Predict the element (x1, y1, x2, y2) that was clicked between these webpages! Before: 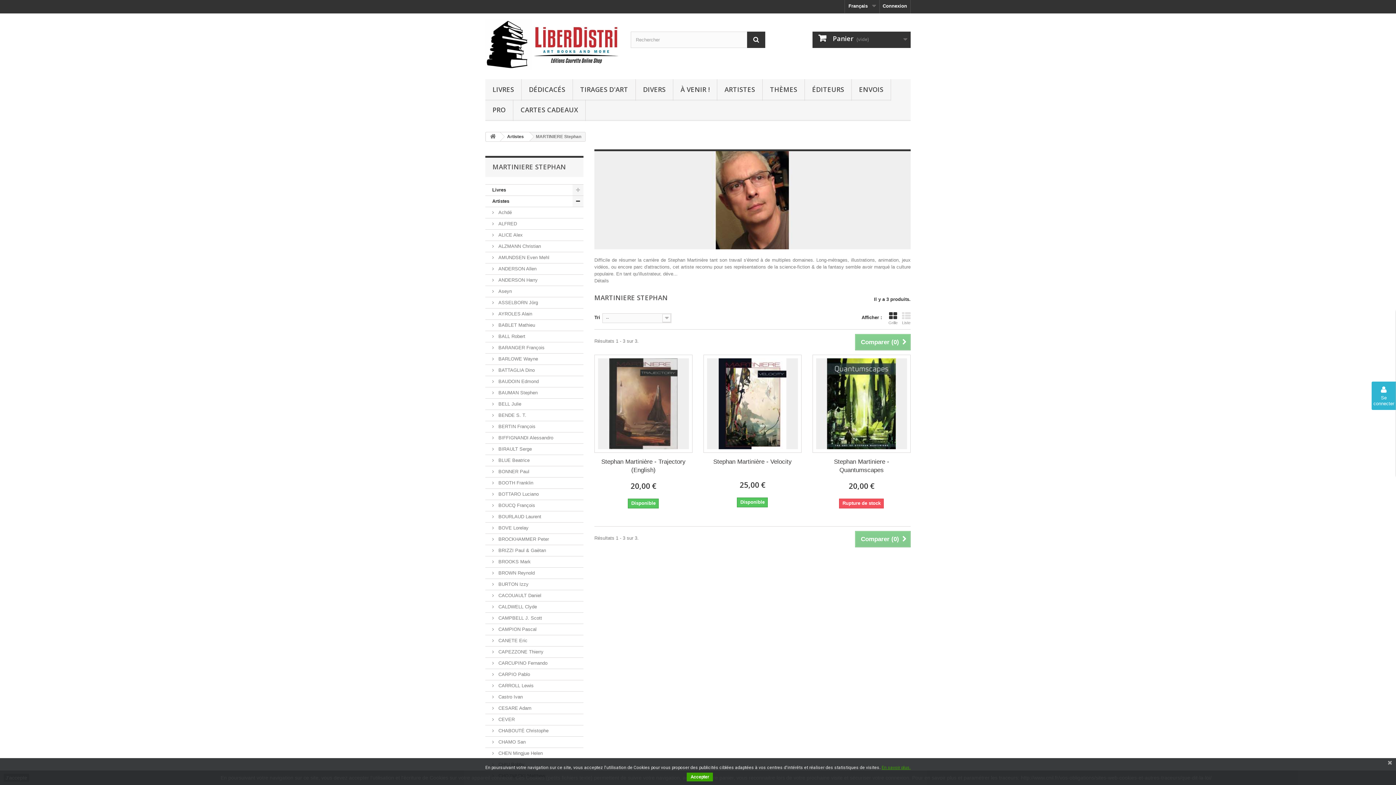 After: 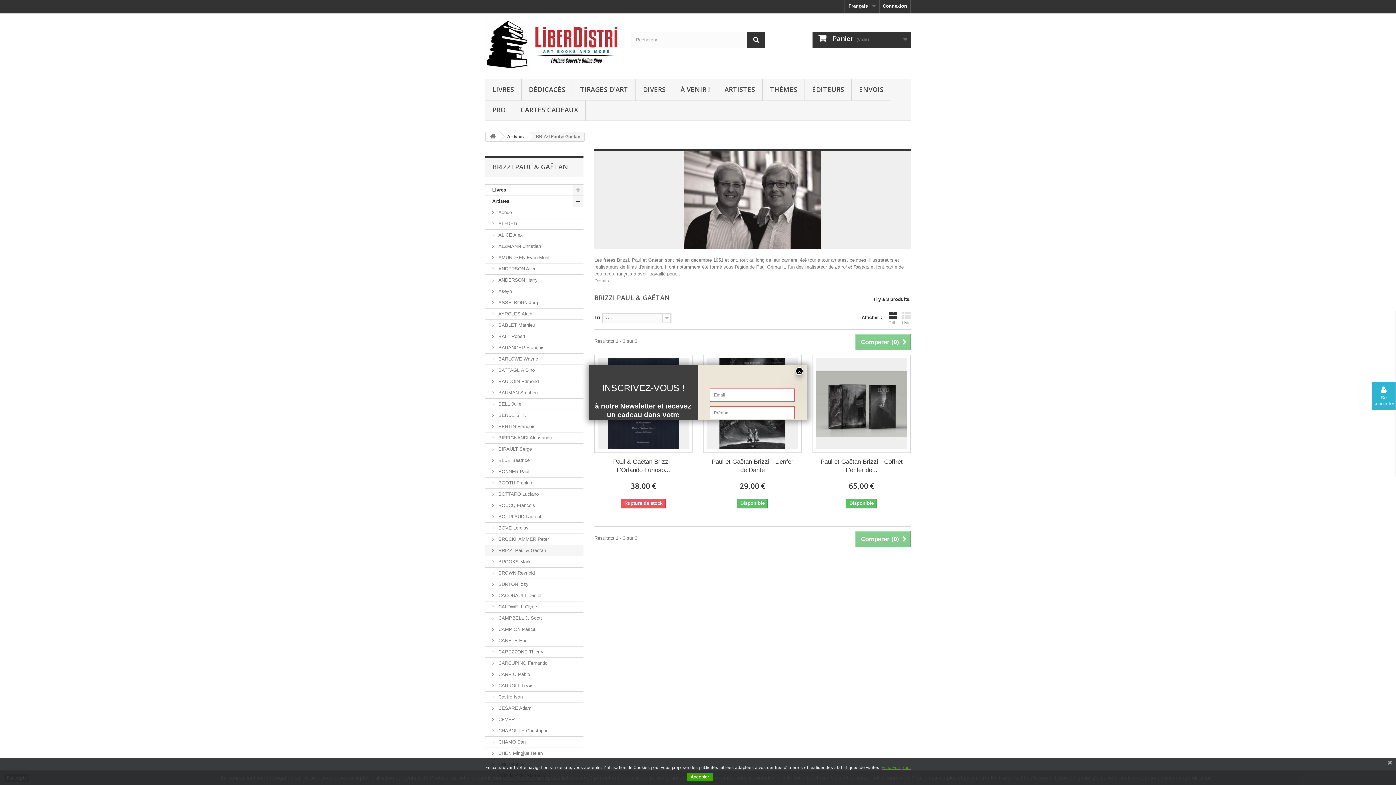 Action: label:  BRIZZI Paul & Gaëtan bbox: (485, 545, 583, 556)